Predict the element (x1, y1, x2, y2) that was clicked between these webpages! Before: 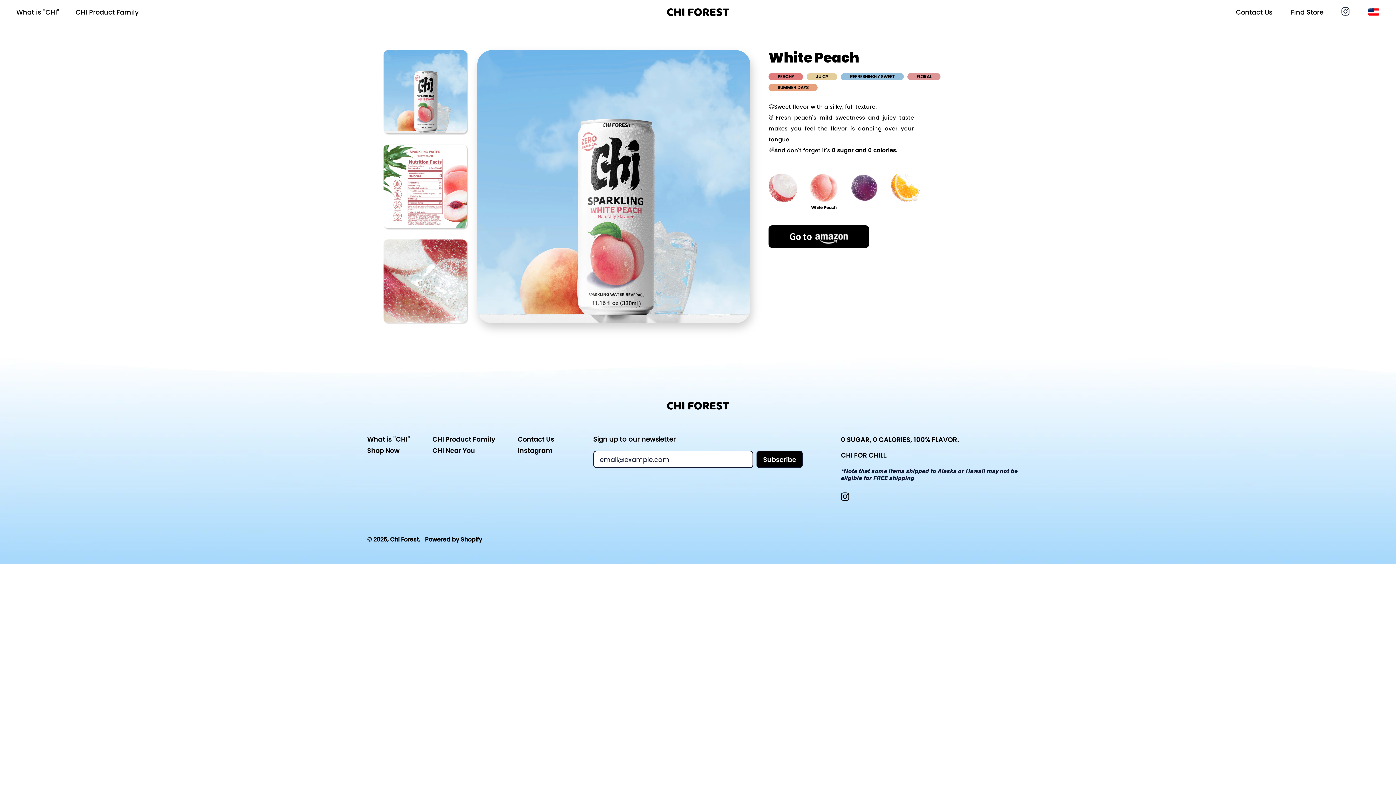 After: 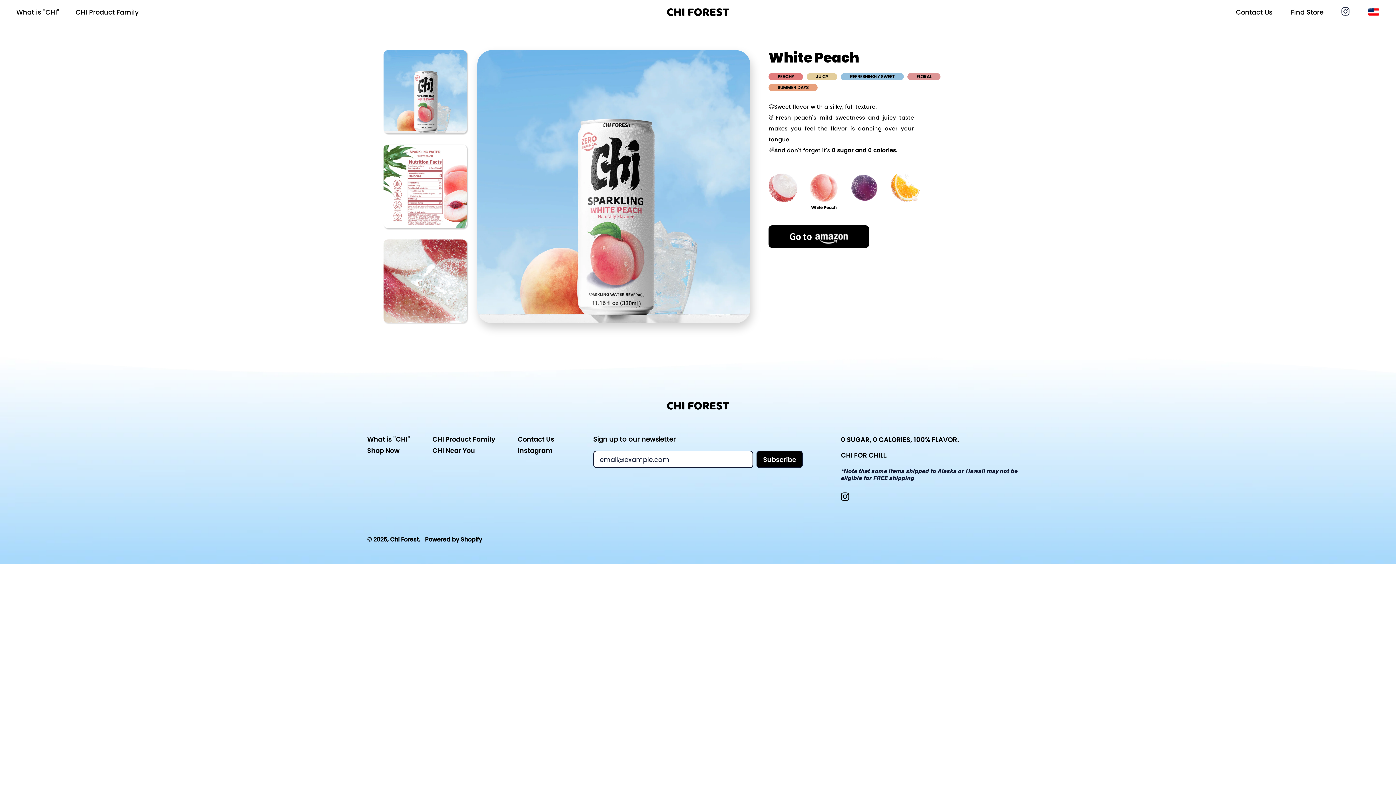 Action: label: Subscribe bbox: (756, 450, 803, 468)